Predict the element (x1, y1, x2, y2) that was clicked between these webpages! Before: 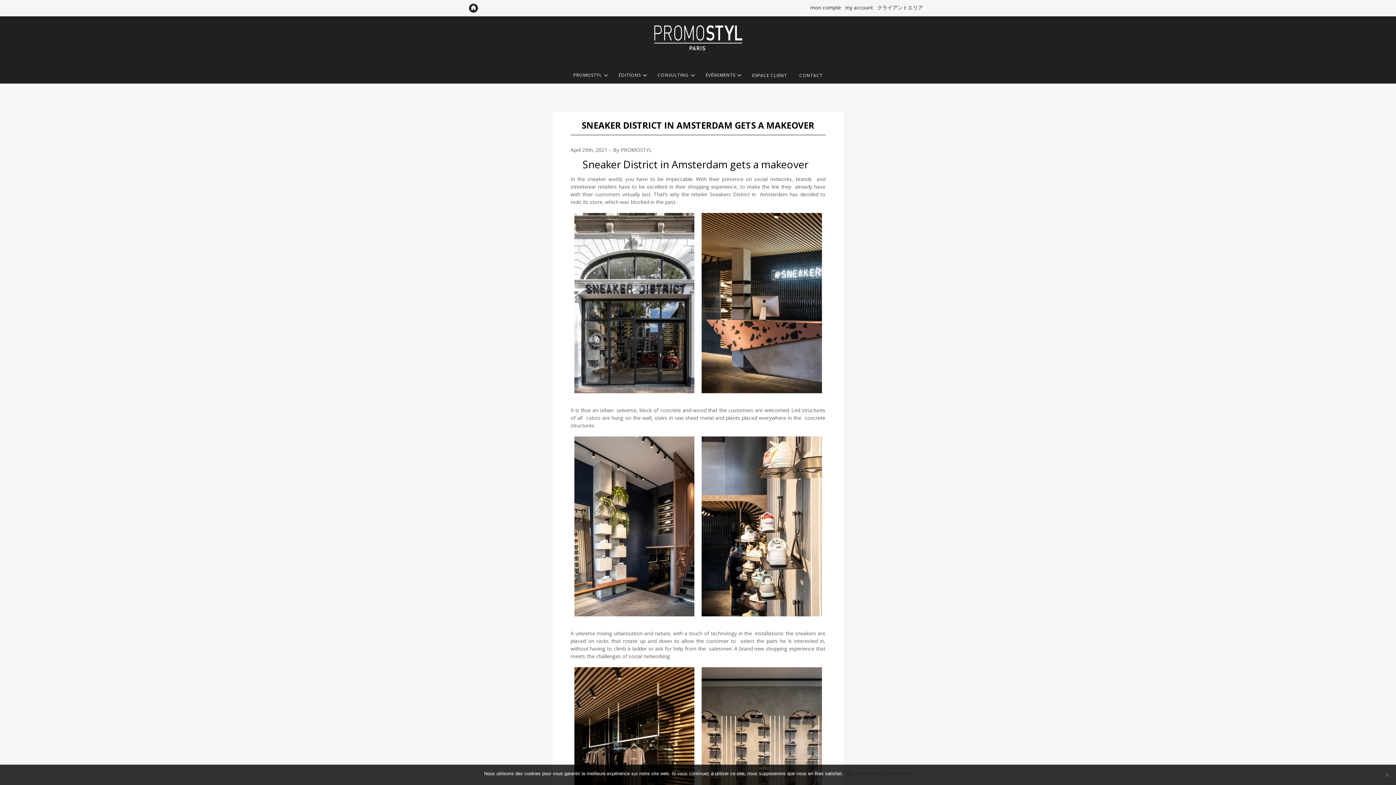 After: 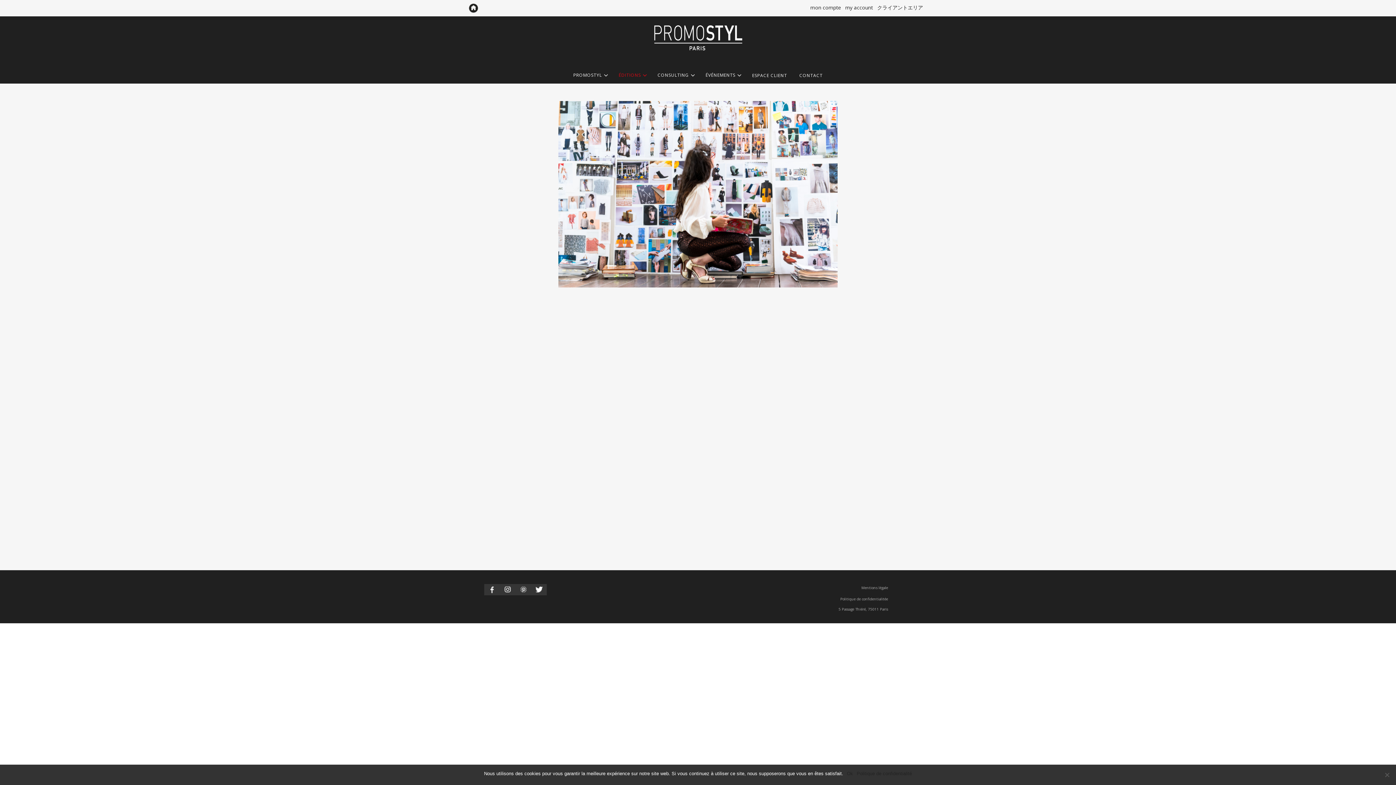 Action: bbox: (618, 71, 645, 80) label: ÉDITIONS